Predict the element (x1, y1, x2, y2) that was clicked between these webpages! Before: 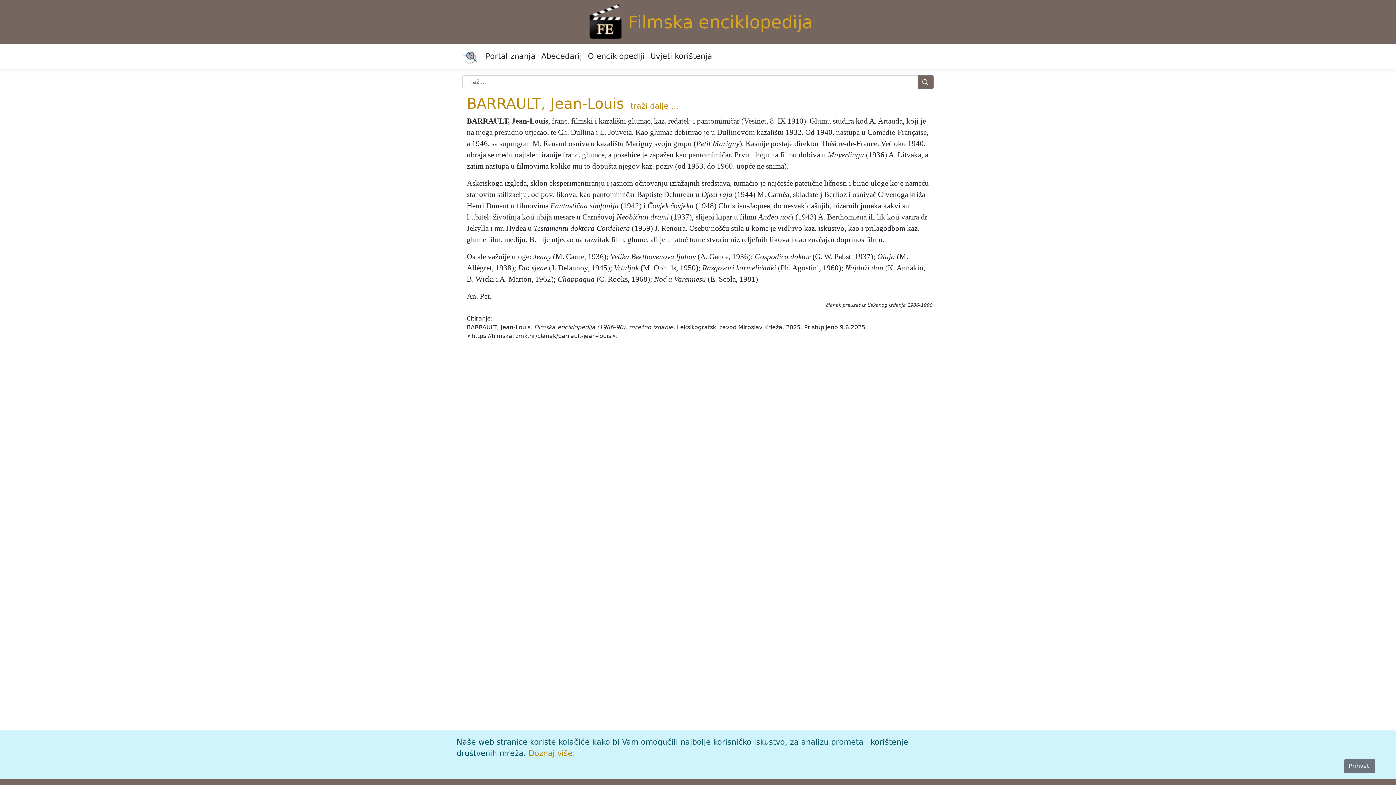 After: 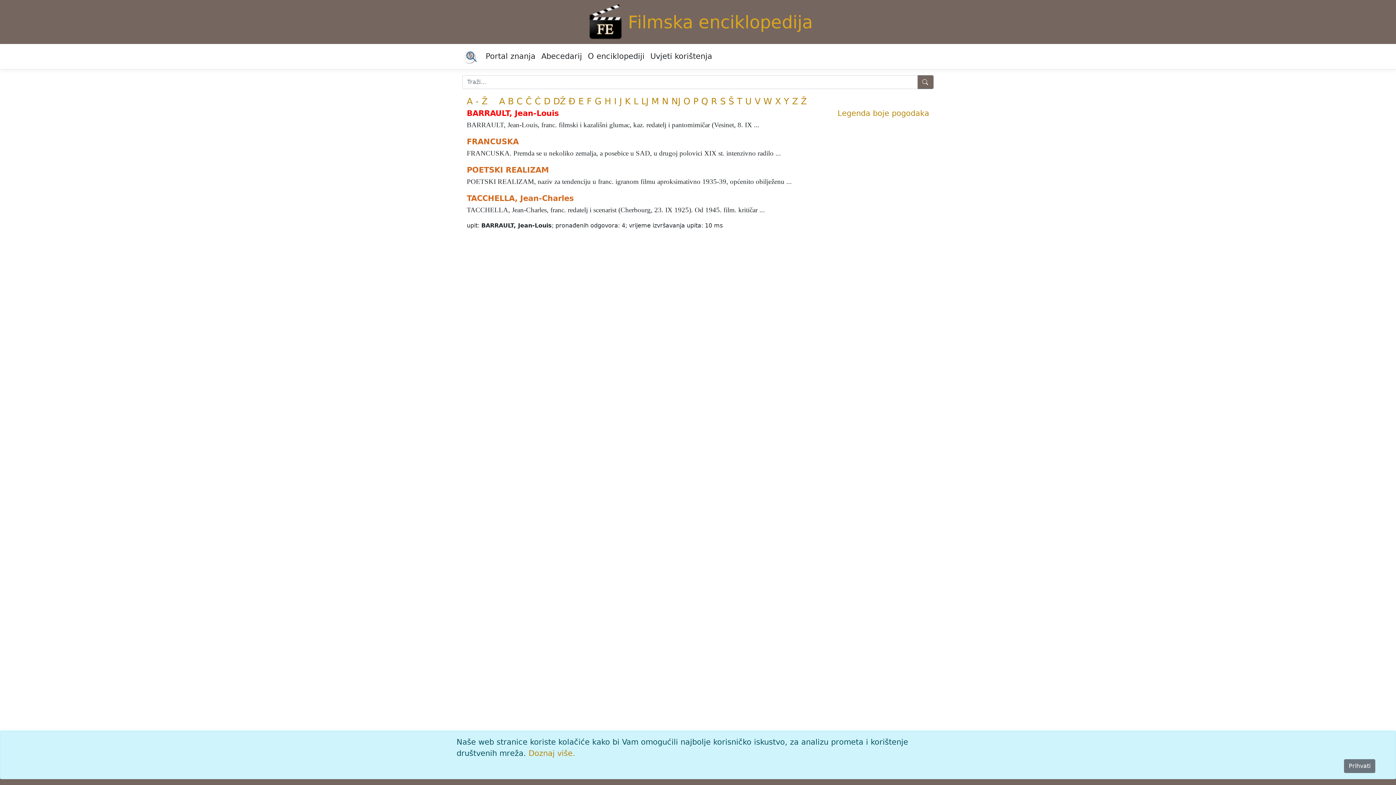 Action: label: traži dalje ... bbox: (630, 101, 678, 110)